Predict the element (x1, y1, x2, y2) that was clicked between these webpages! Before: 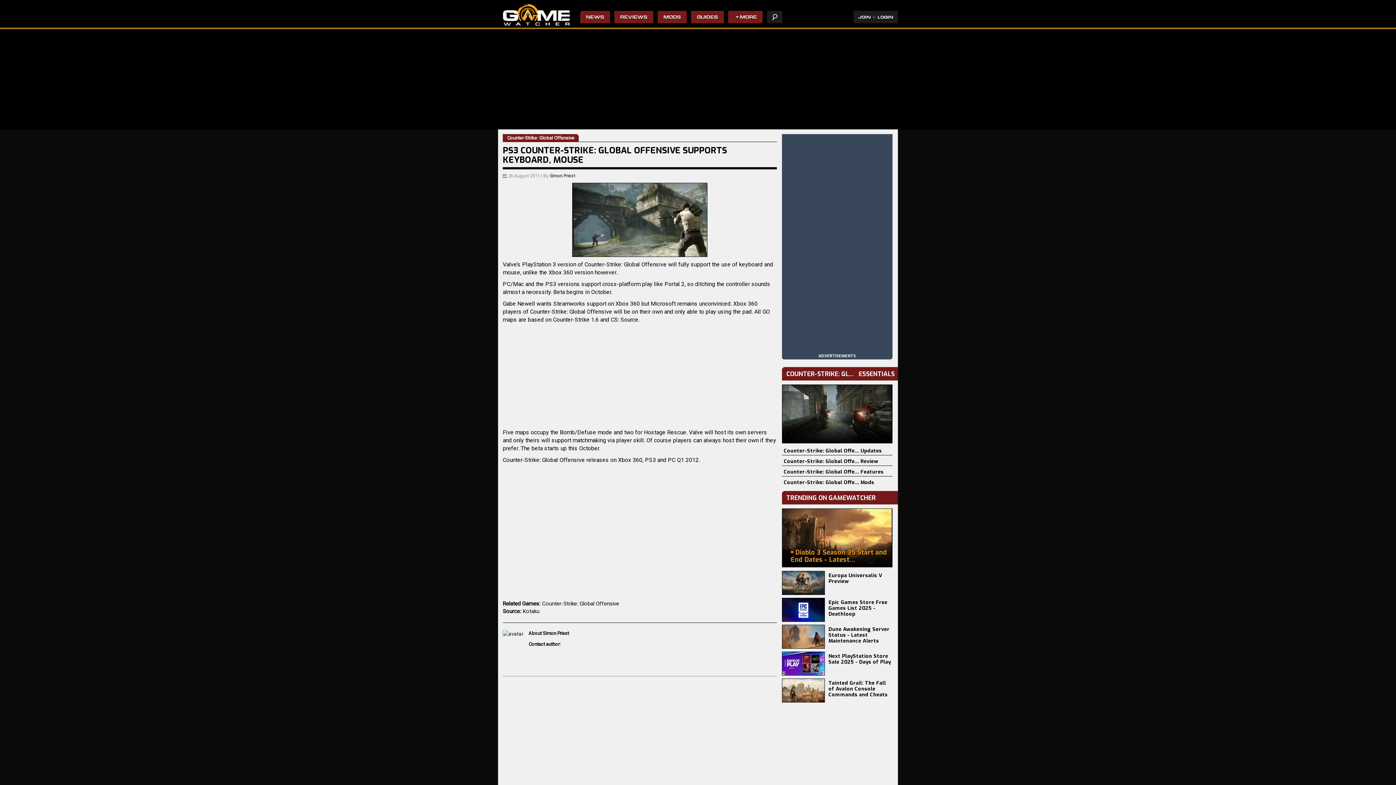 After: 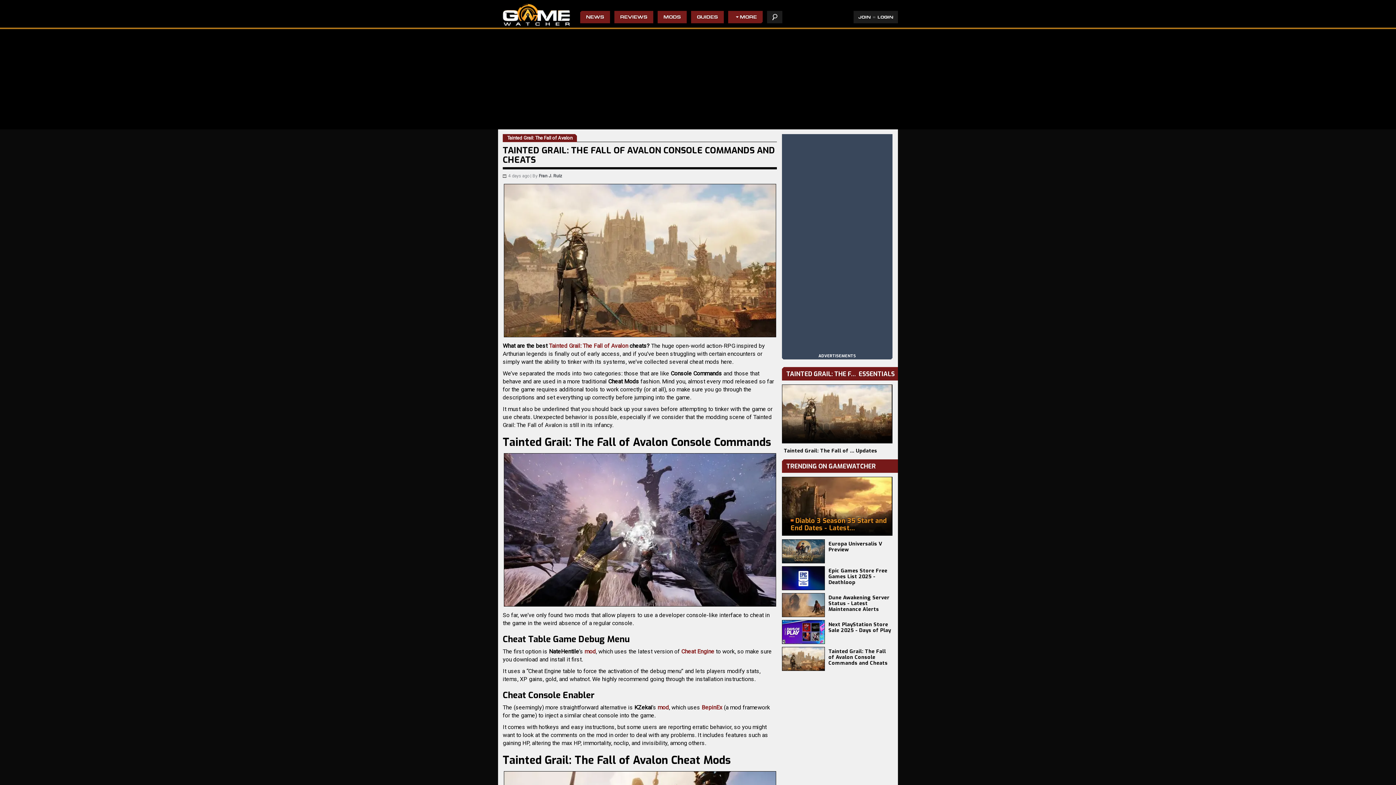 Action: bbox: (782, 678, 825, 702)